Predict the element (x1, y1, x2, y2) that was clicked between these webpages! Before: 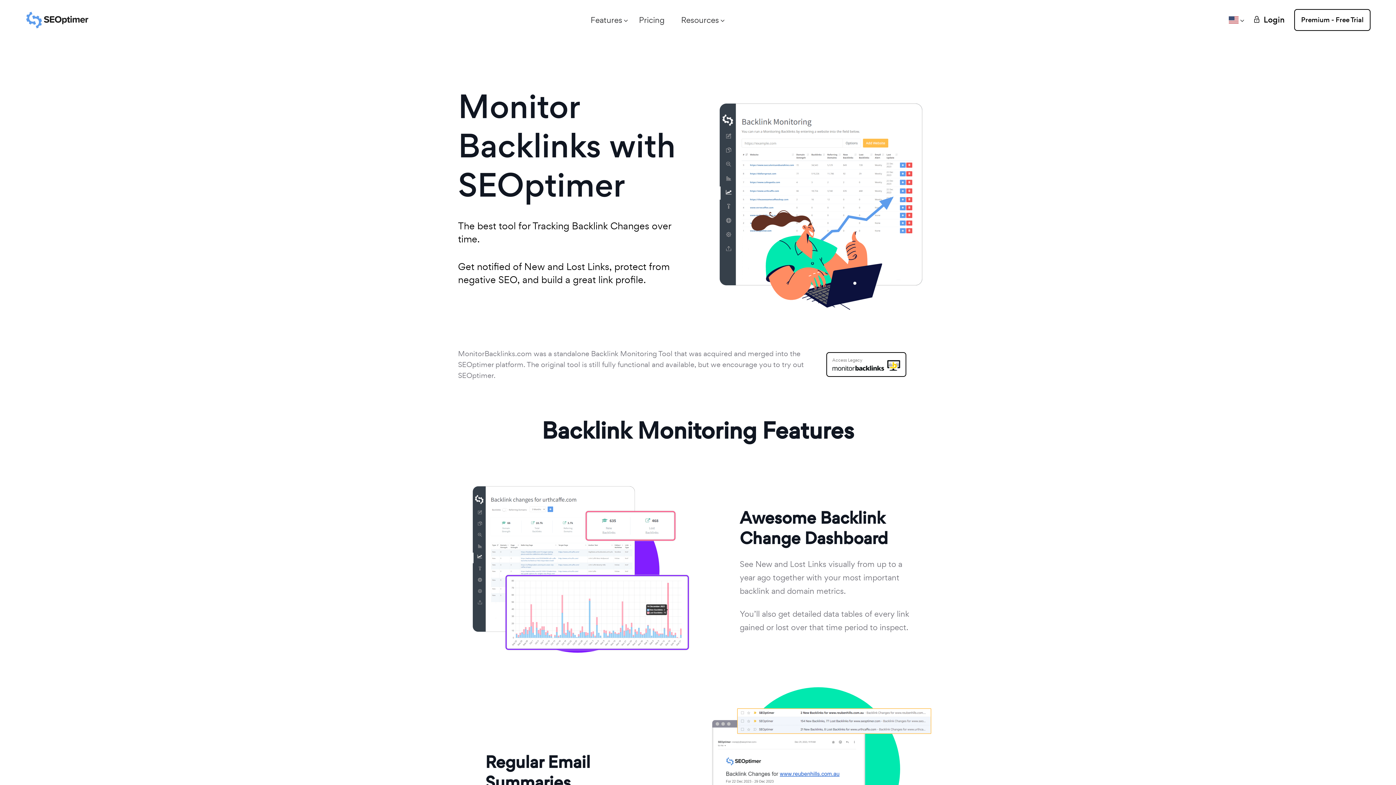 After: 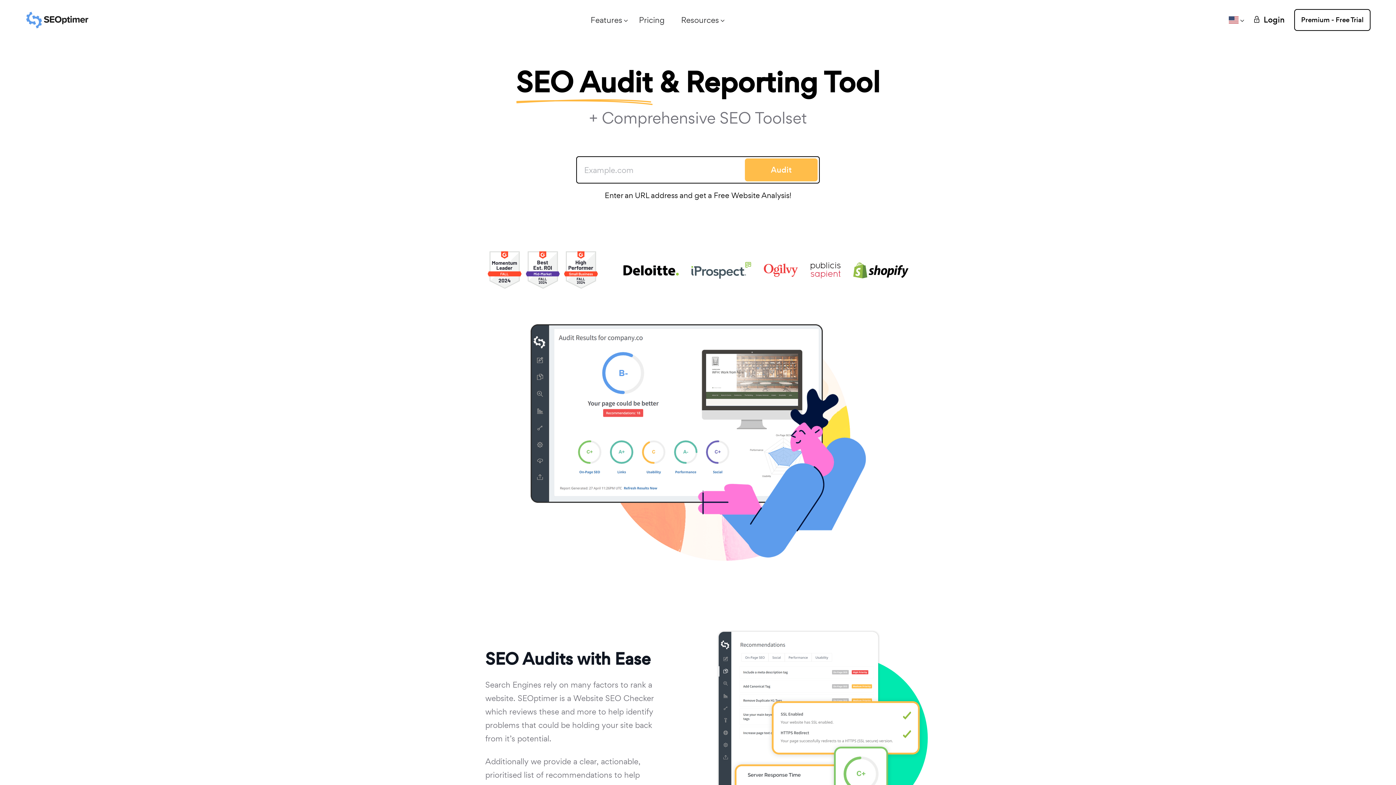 Action: bbox: (25, 11, 89, 28)